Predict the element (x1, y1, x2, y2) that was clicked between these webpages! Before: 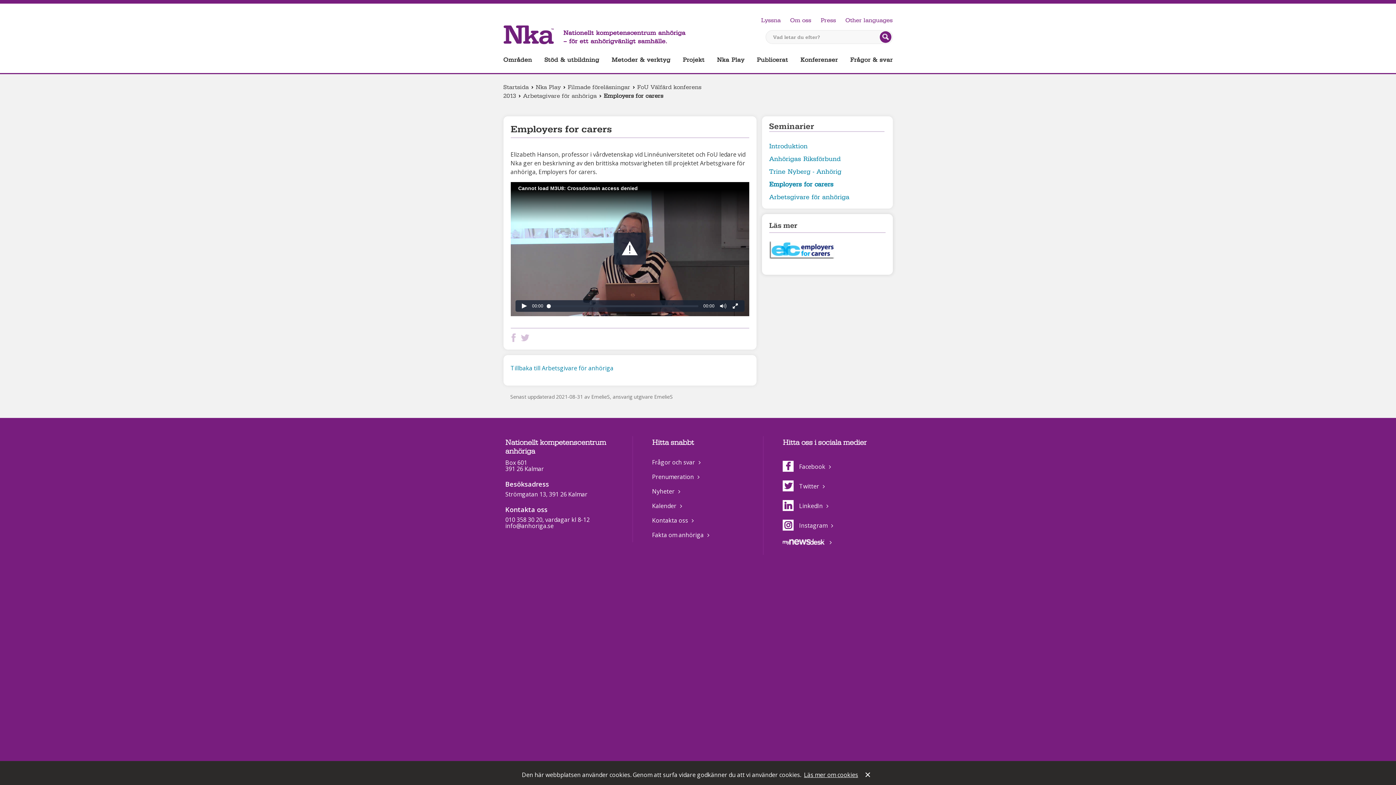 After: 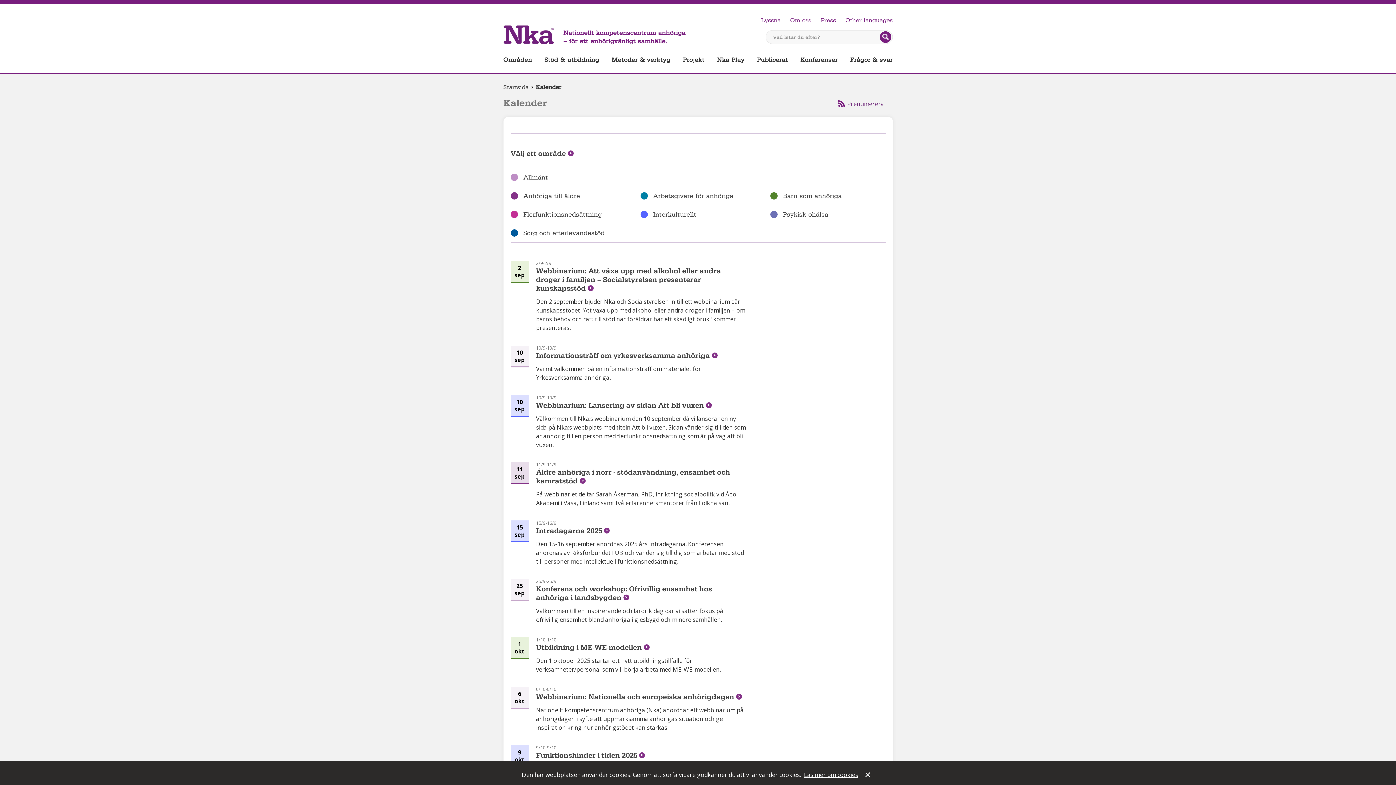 Action: bbox: (652, 502, 678, 510) label: Kalender